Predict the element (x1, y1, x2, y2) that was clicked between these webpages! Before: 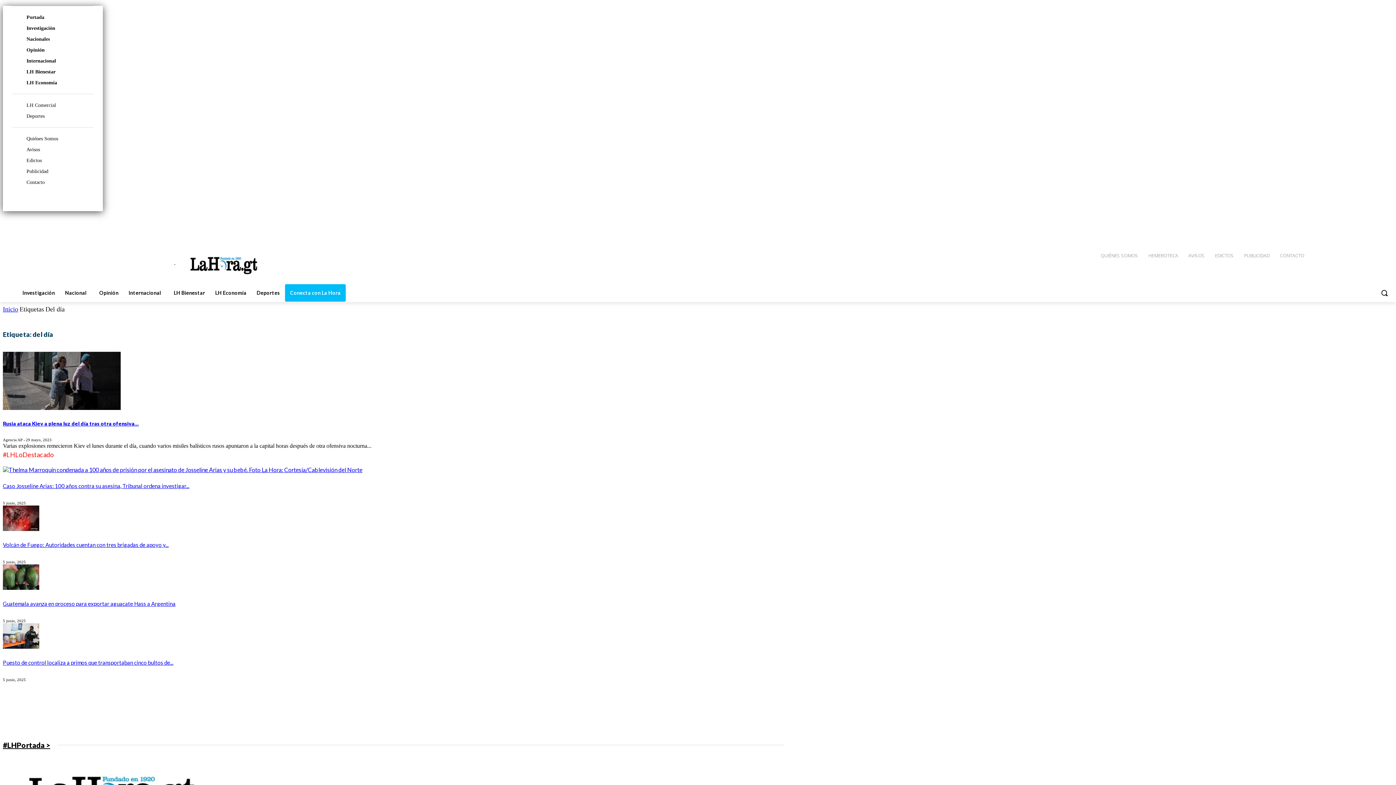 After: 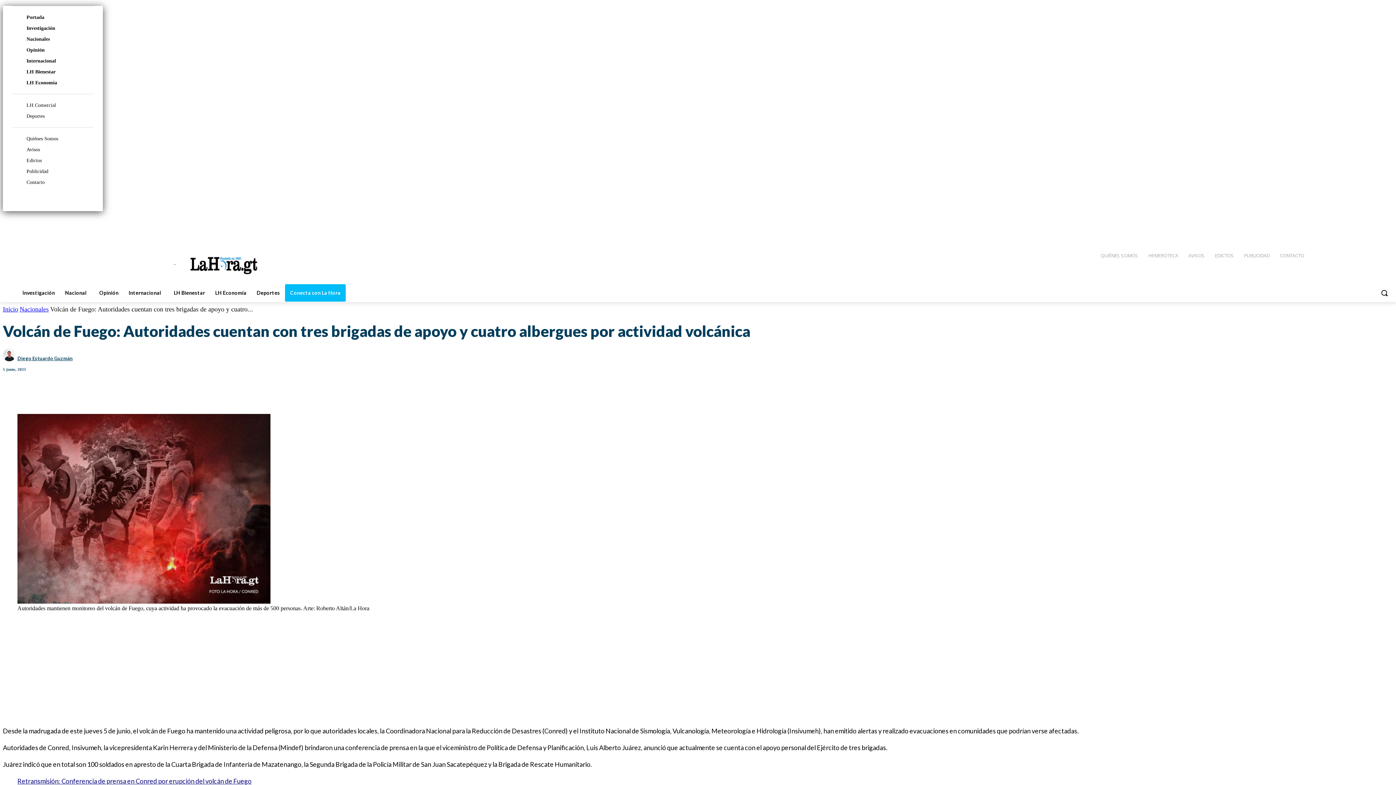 Action: bbox: (2, 525, 39, 532)